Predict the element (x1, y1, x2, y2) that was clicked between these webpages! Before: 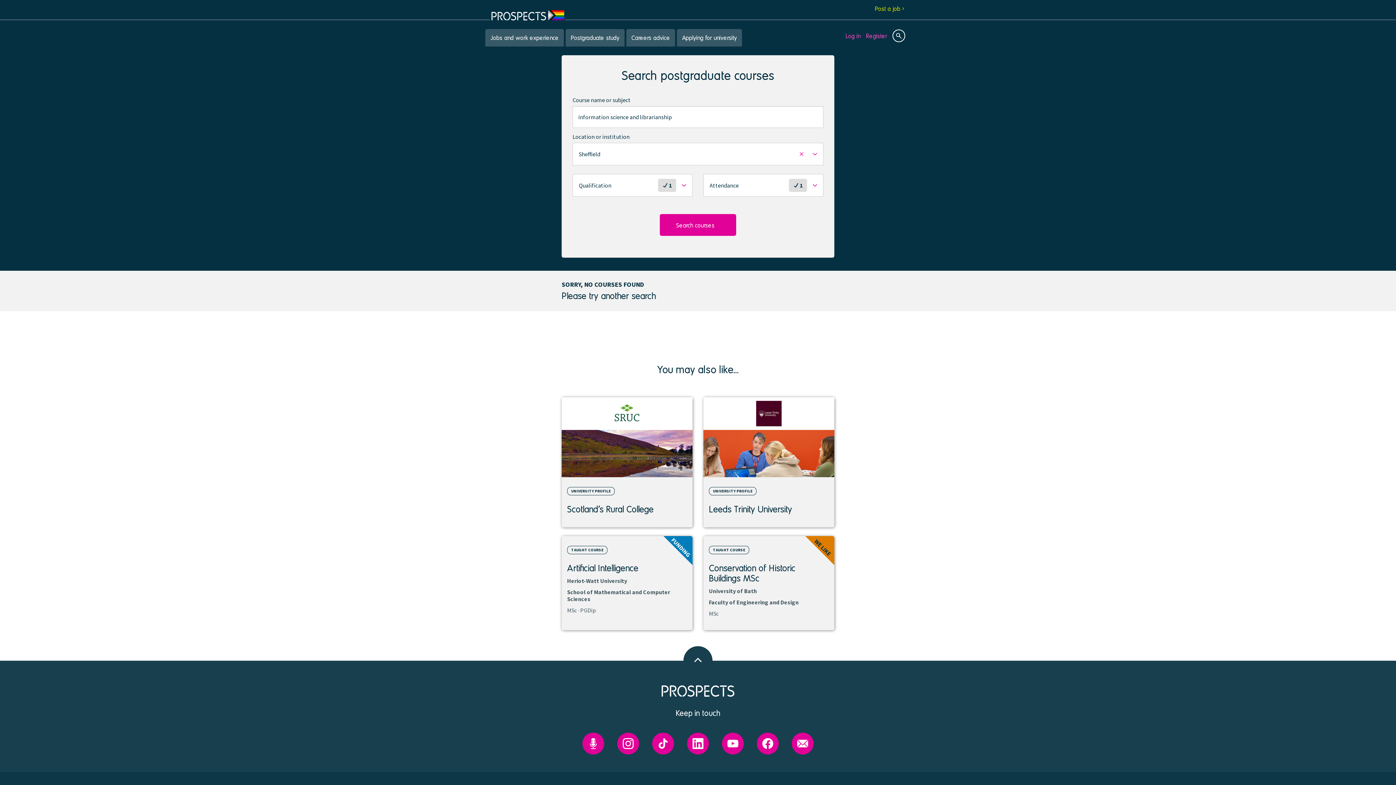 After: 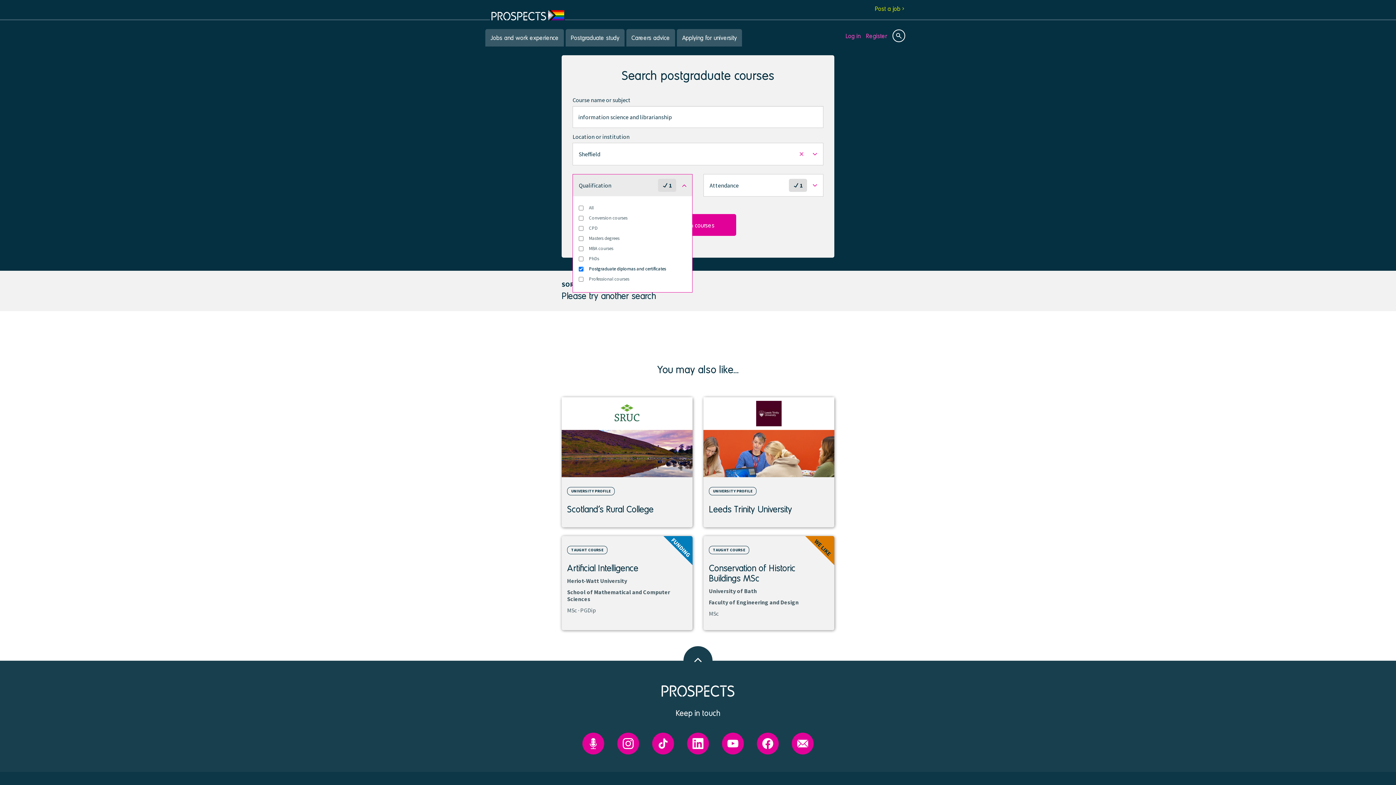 Action: label: Qualification

1
Selected bbox: (573, 174, 692, 196)